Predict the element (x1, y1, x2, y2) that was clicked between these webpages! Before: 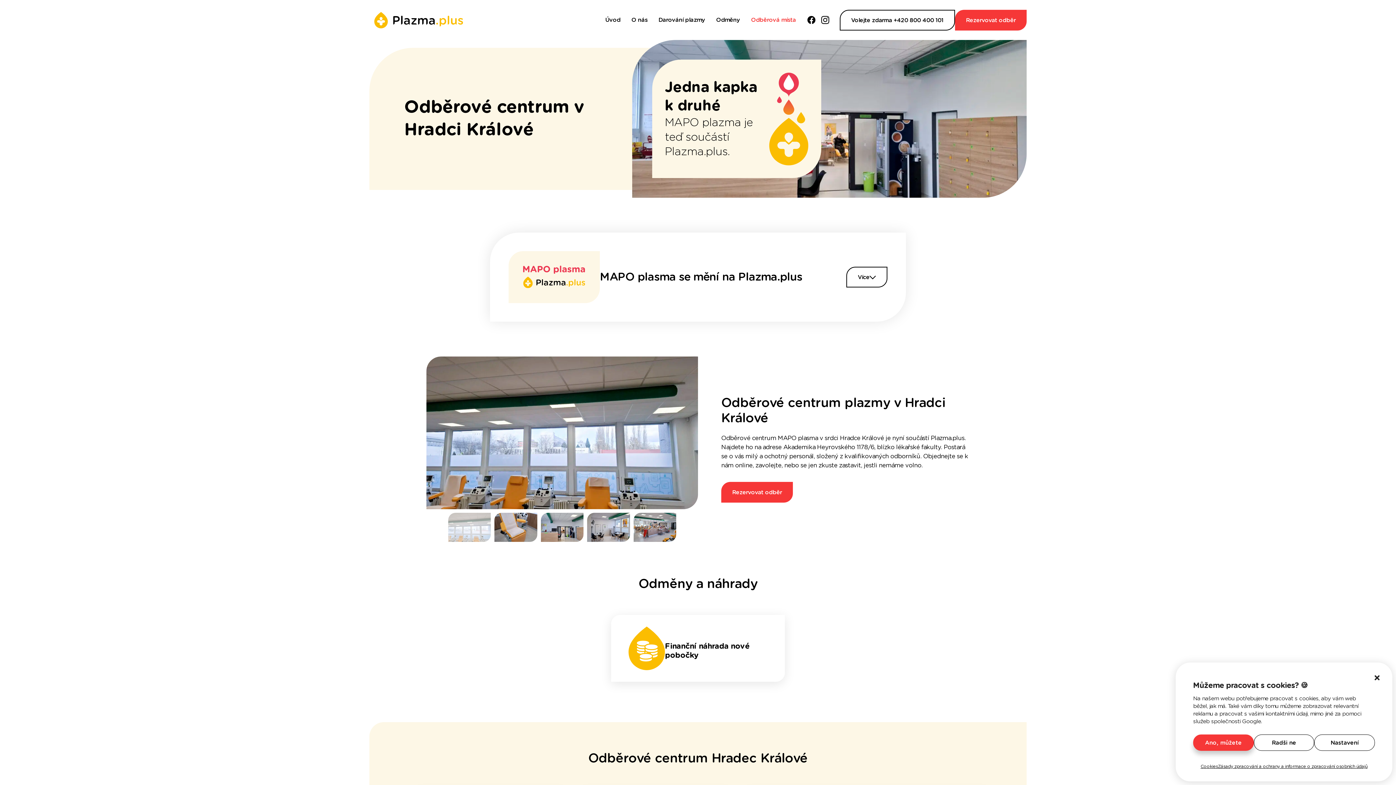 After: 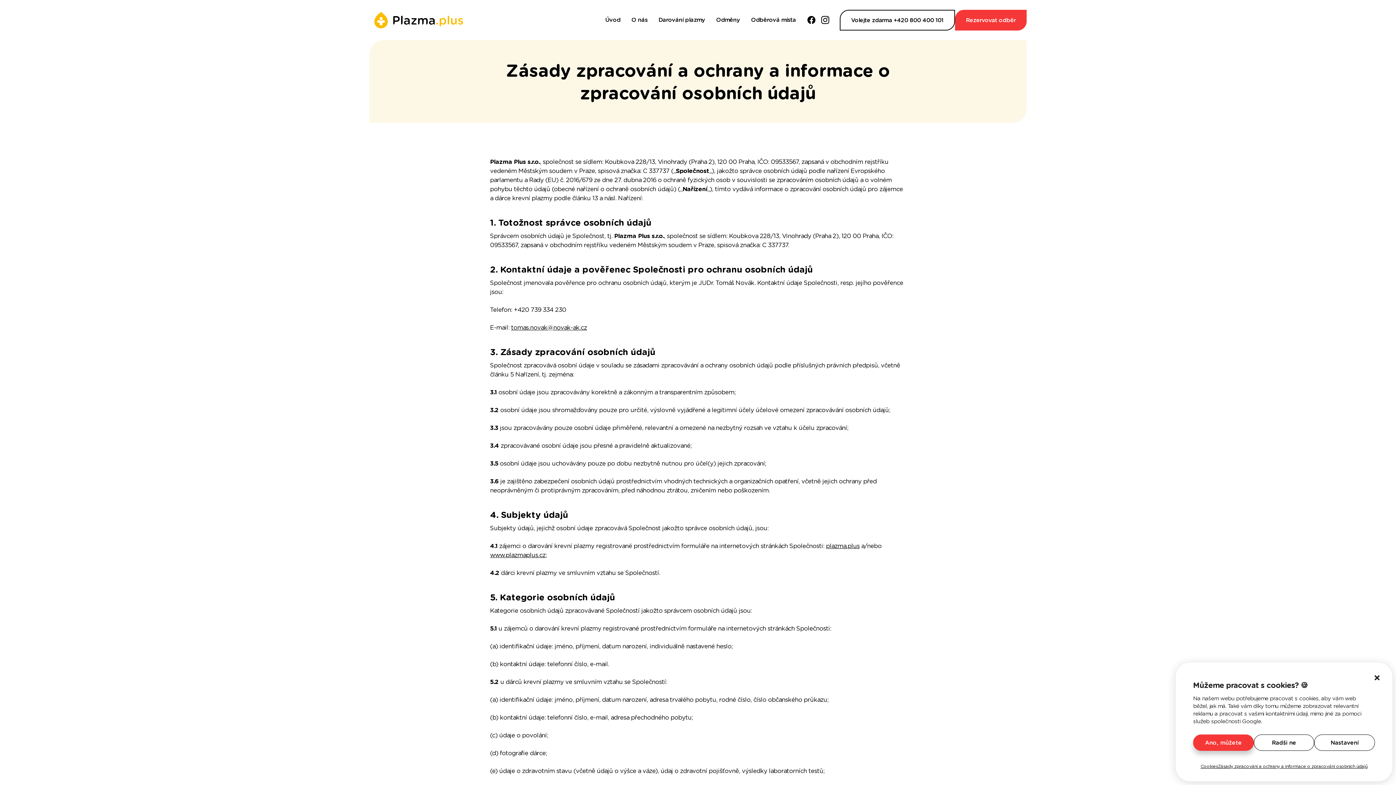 Action: label: Zásady zpracování a ochrany a informace o zpracování osobních údajů bbox: (1218, 763, 1367, 770)